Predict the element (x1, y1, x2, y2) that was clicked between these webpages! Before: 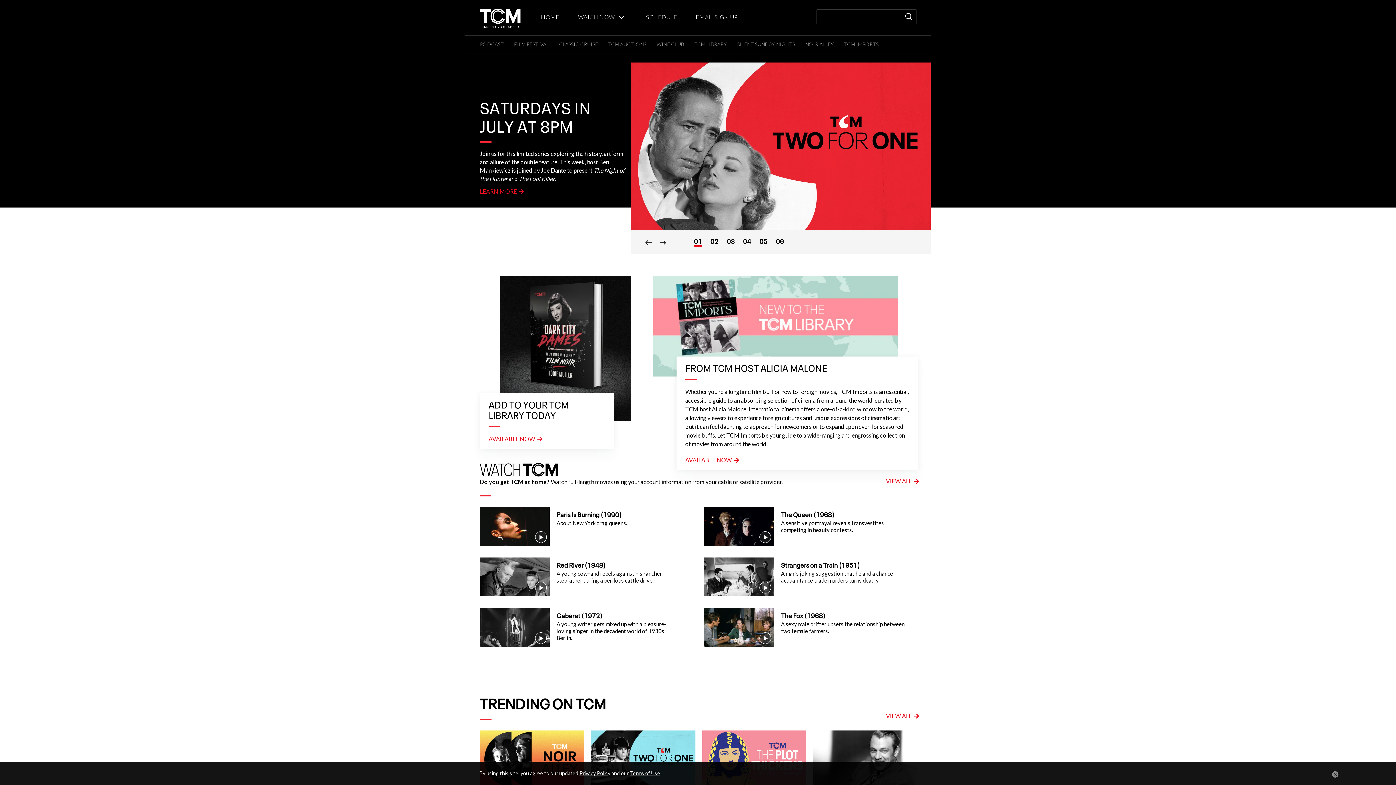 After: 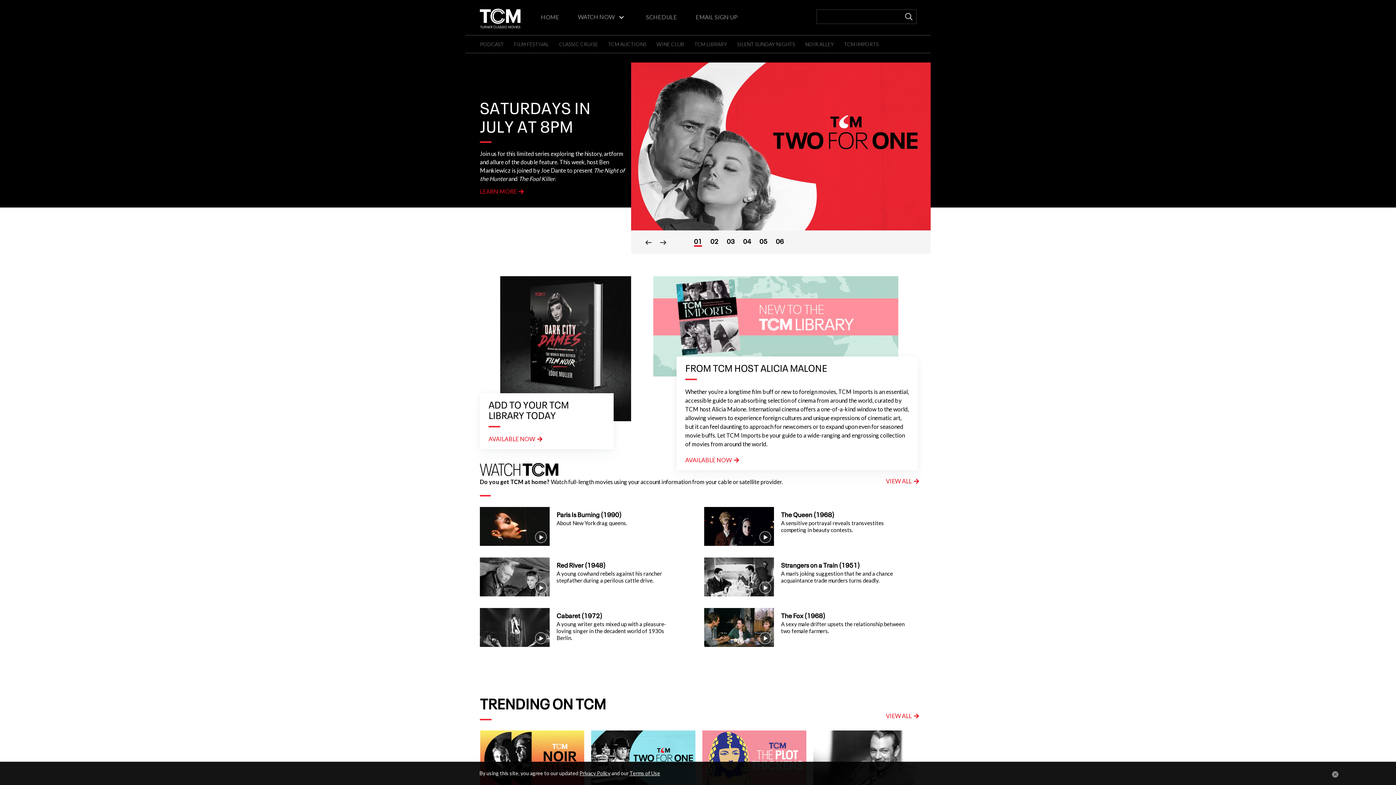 Action: label: AVAILABLE NOW bbox: (488, 435, 542, 442)